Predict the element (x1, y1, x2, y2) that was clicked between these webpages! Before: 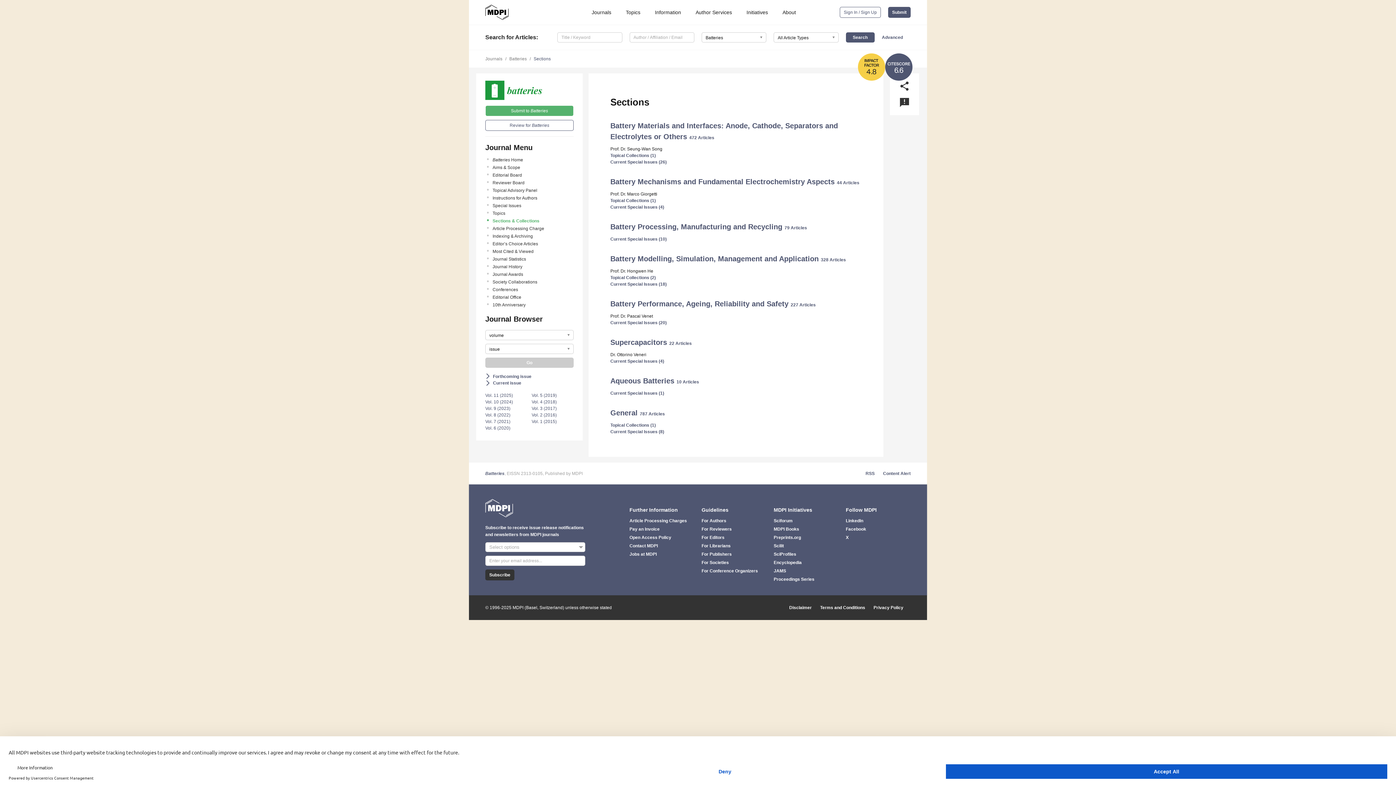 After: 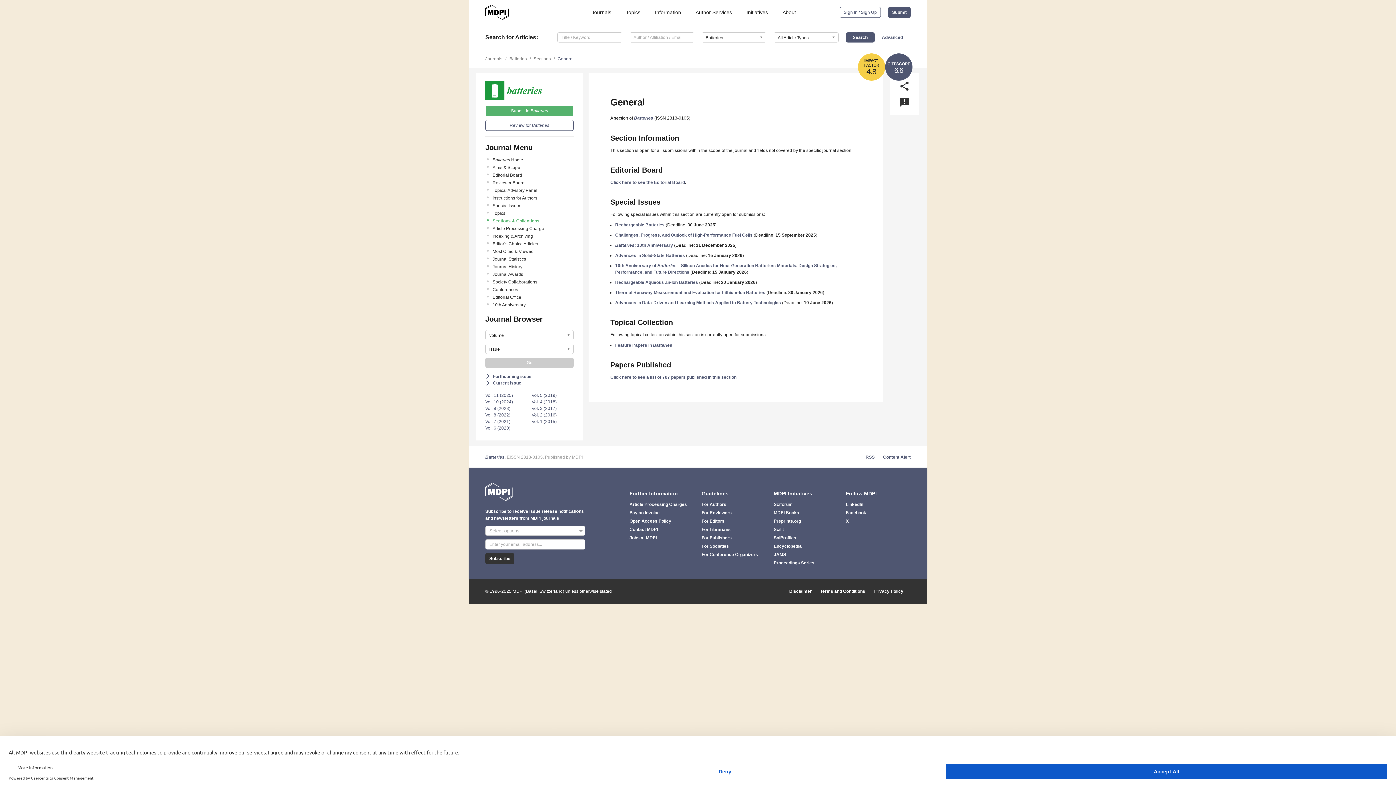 Action: label: General  bbox: (610, 409, 640, 417)